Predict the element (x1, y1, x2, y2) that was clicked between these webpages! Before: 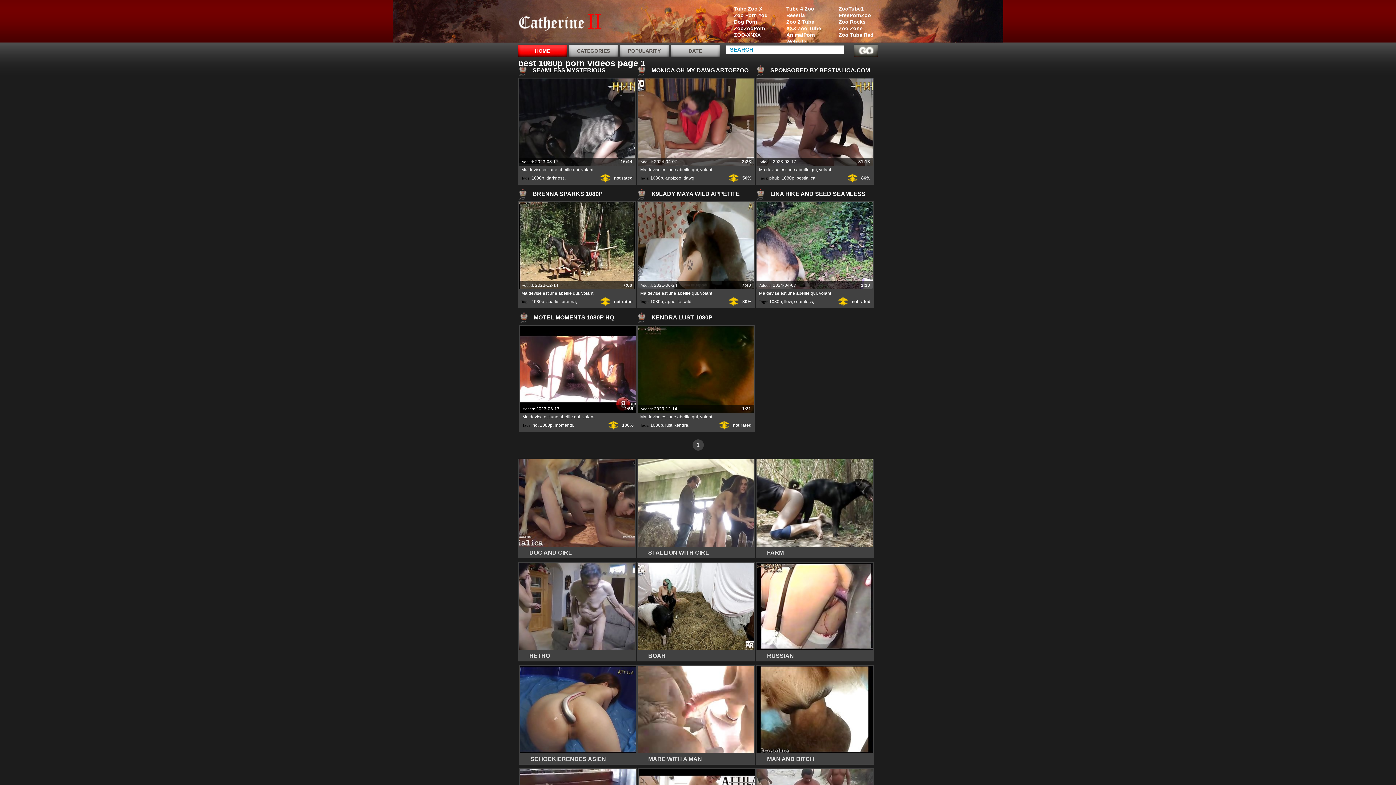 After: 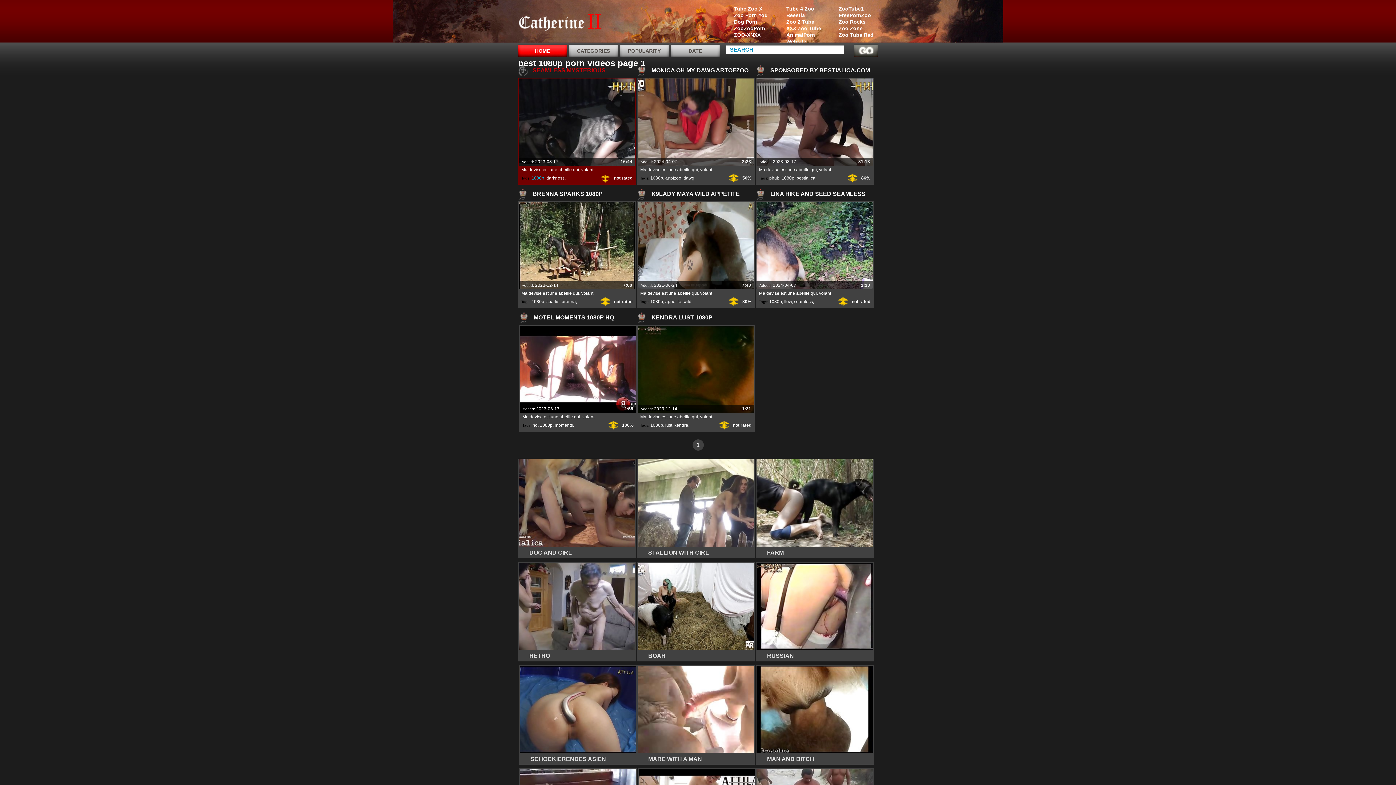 Action: label: 1080p bbox: (531, 175, 544, 180)